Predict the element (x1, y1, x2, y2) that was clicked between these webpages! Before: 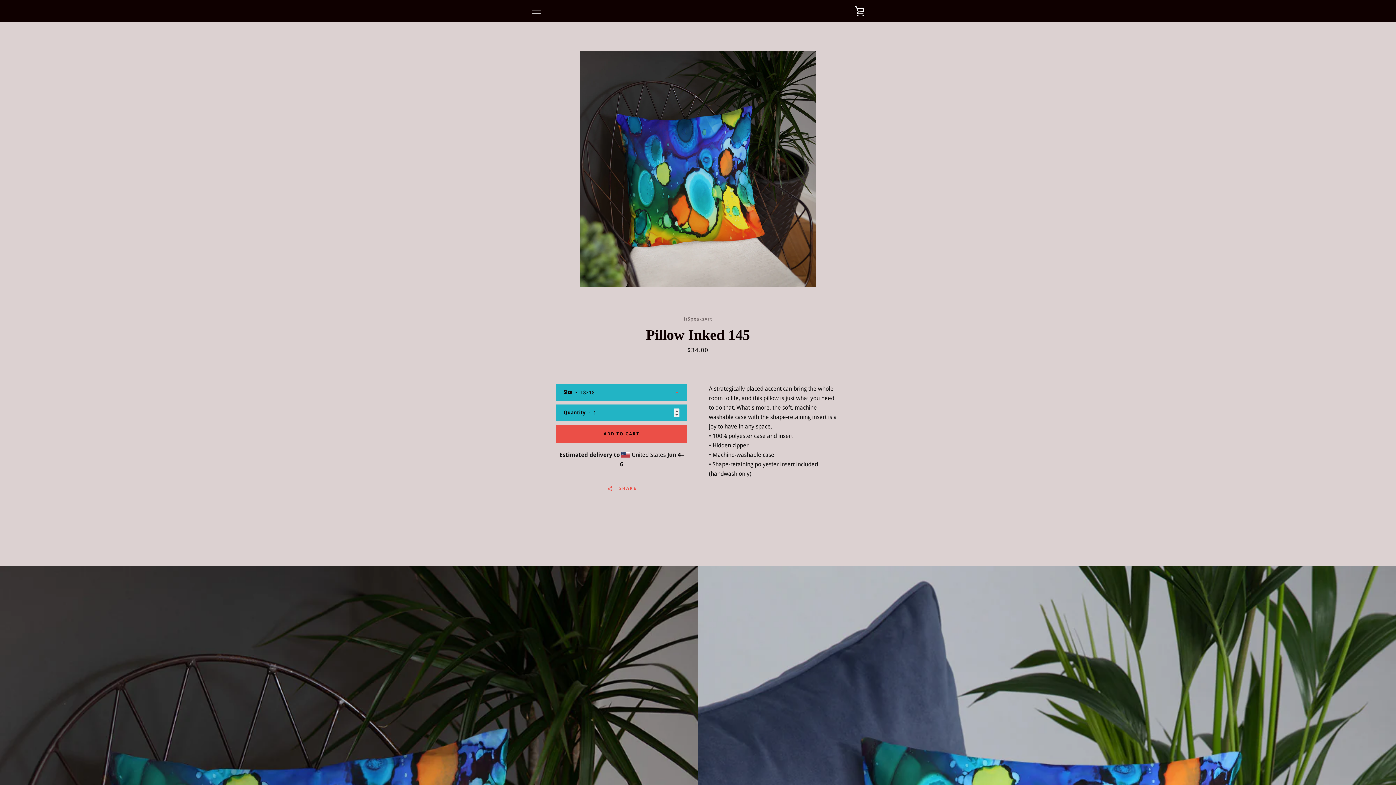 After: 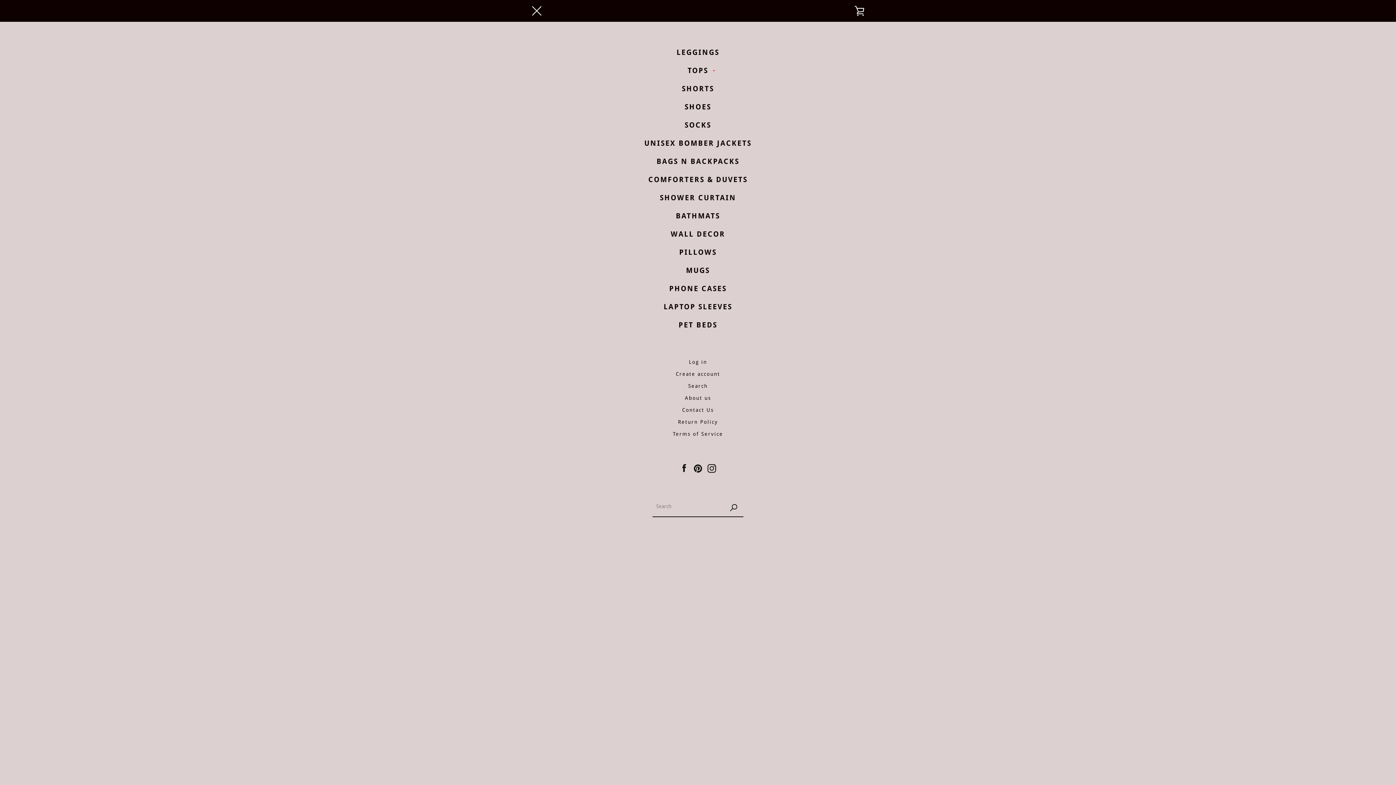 Action: label: EXPAND NAVIGATION bbox: (527, 1, 545, 20)